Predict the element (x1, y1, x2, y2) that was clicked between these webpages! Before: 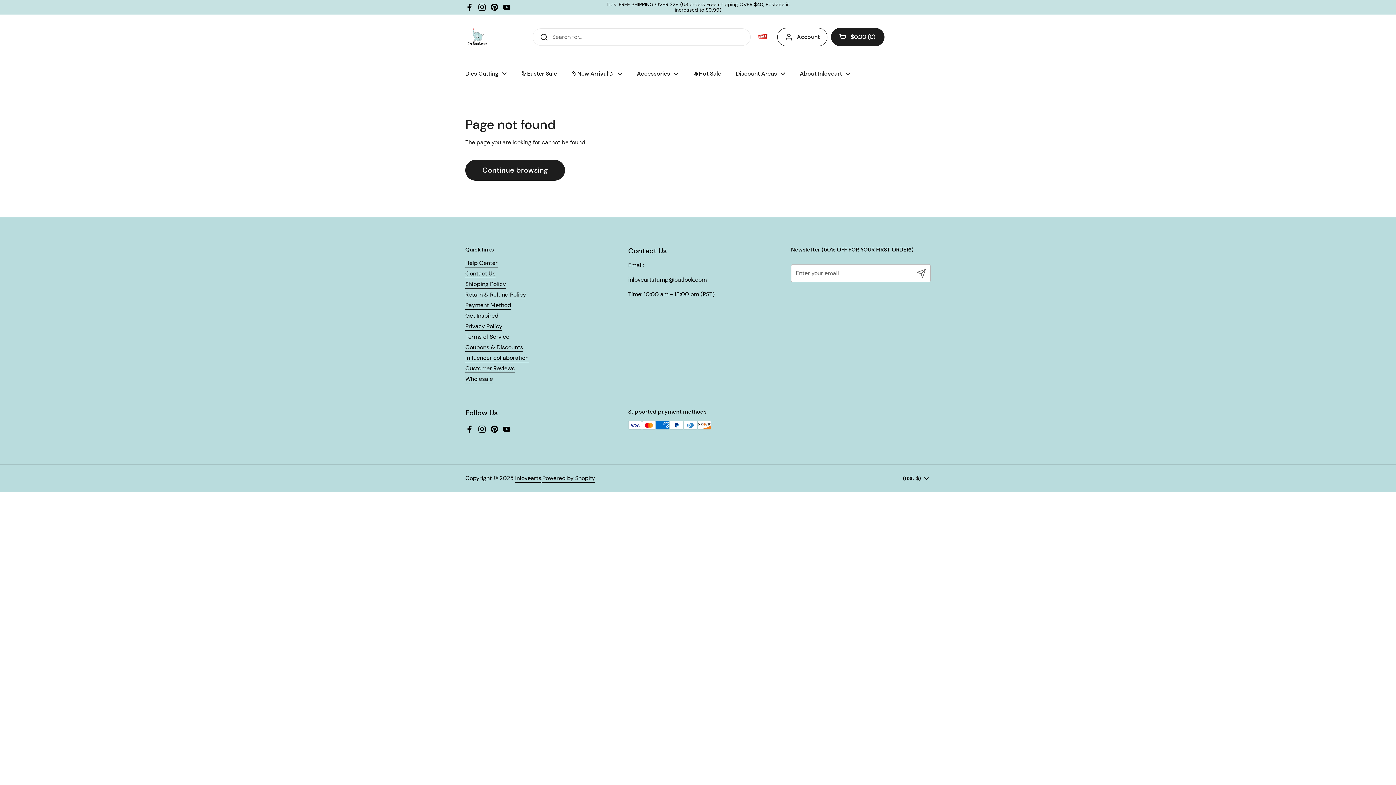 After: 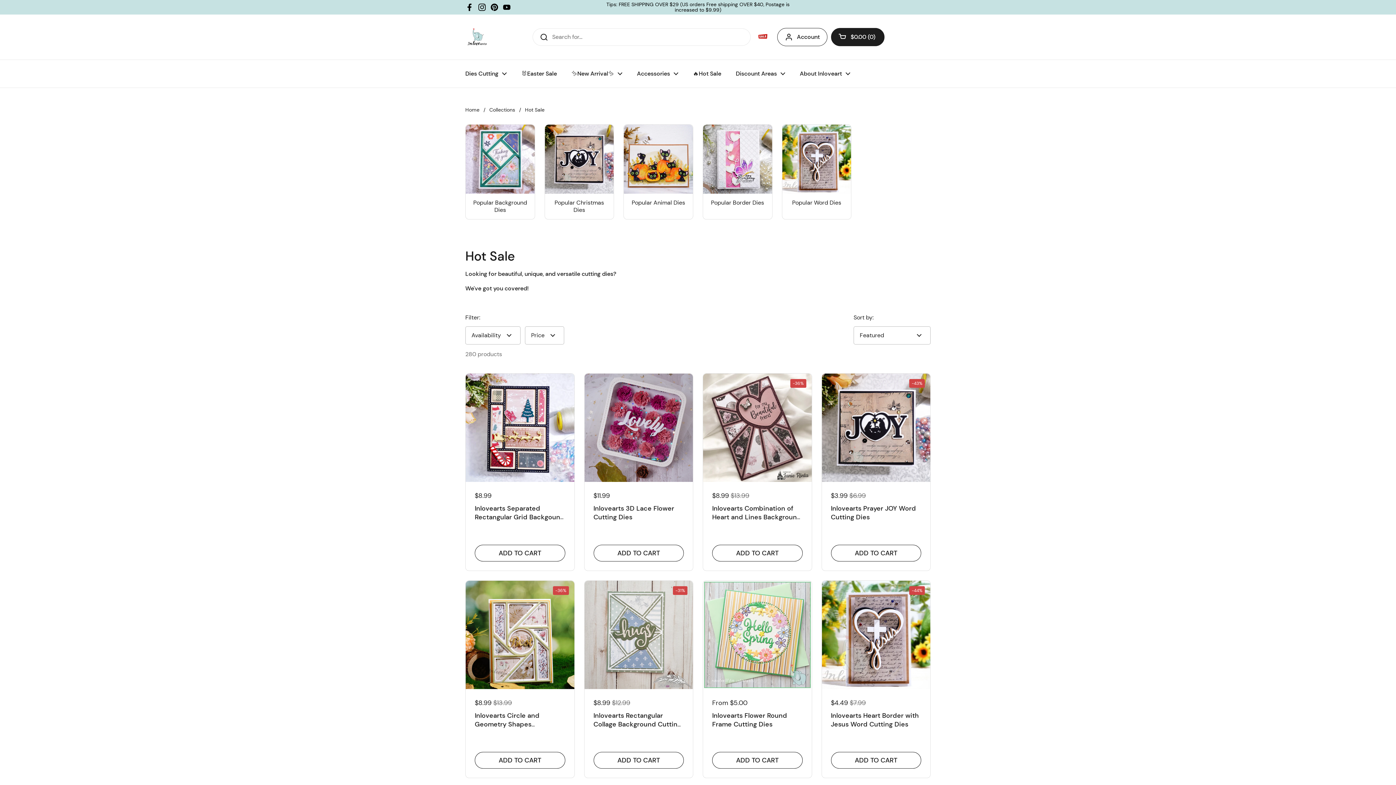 Action: label: 🔥Hot Sale bbox: (685, 65, 728, 82)